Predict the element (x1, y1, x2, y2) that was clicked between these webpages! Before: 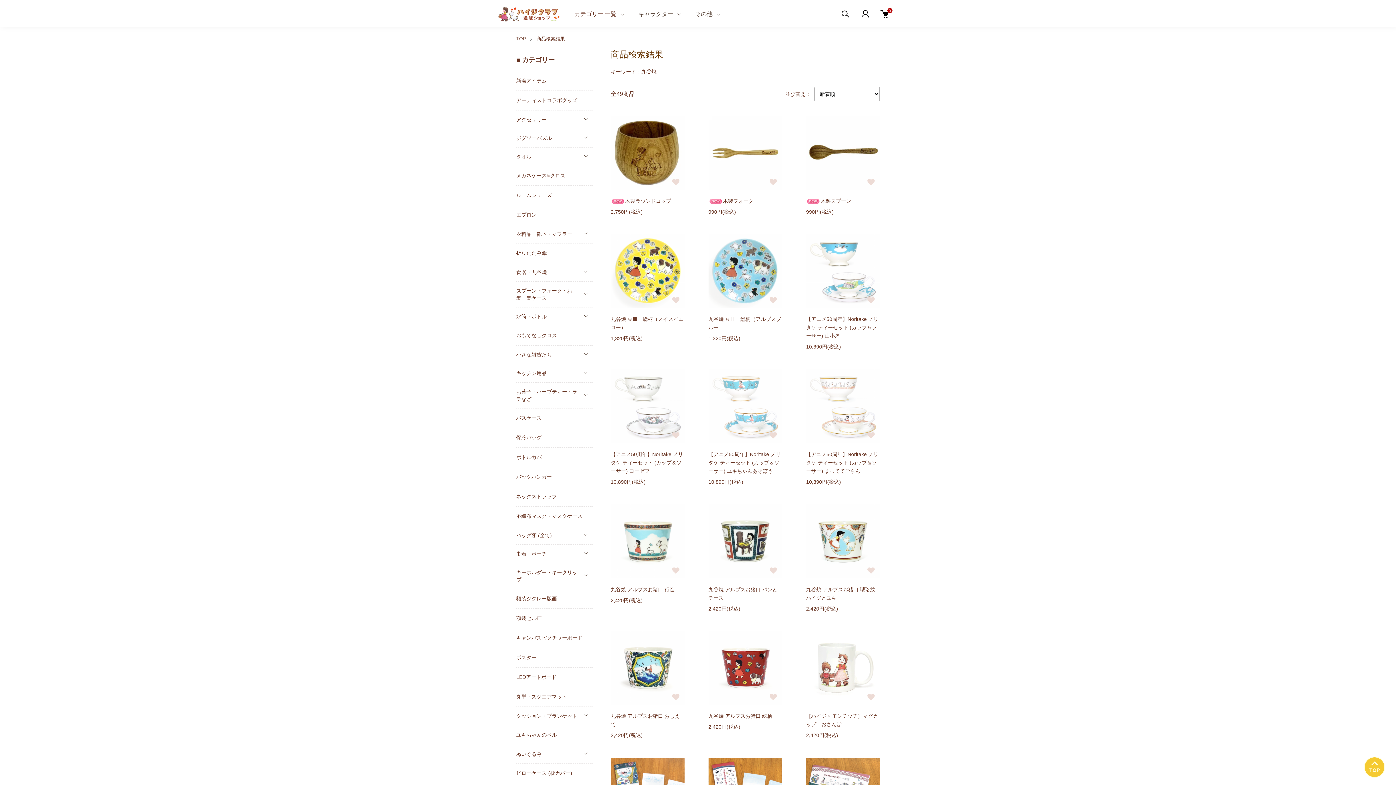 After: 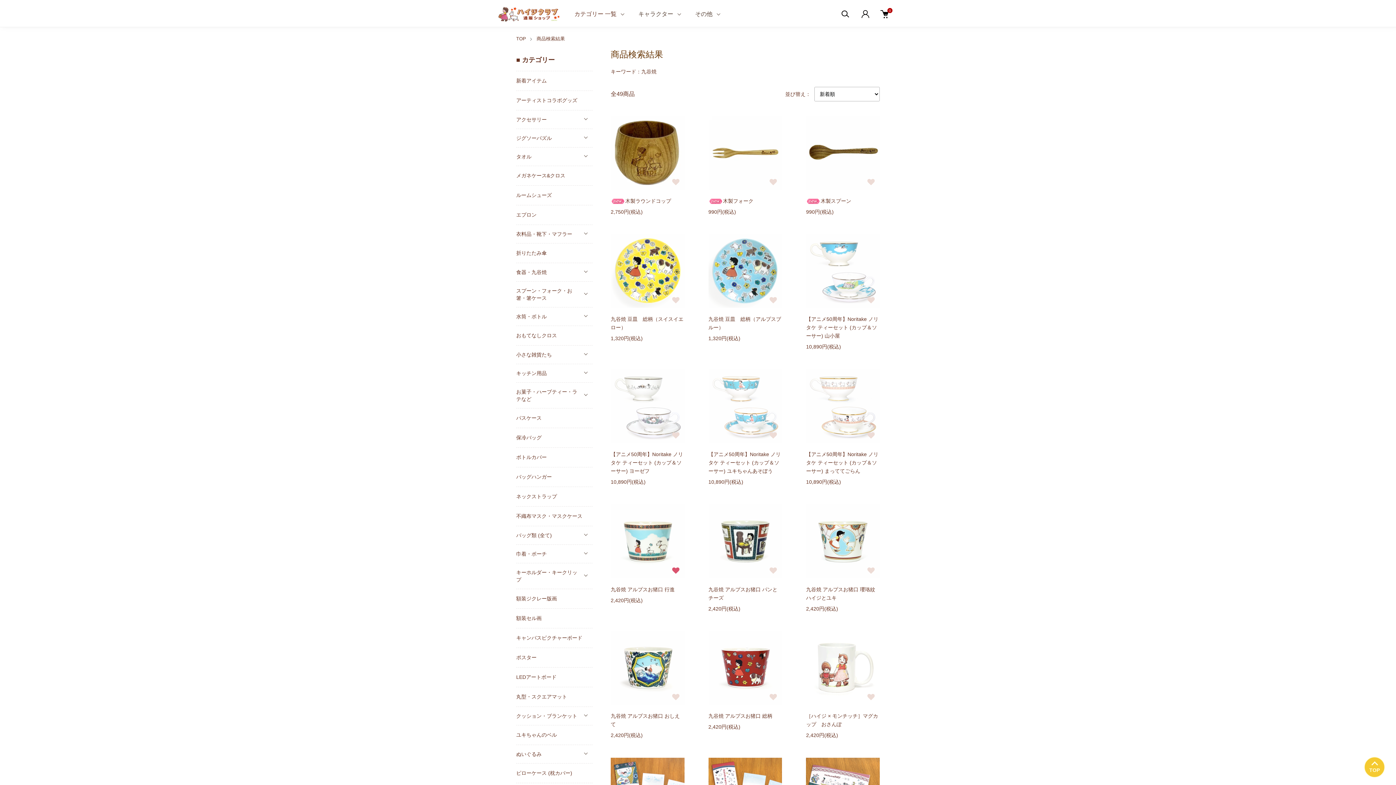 Action: bbox: (672, 567, 679, 574)